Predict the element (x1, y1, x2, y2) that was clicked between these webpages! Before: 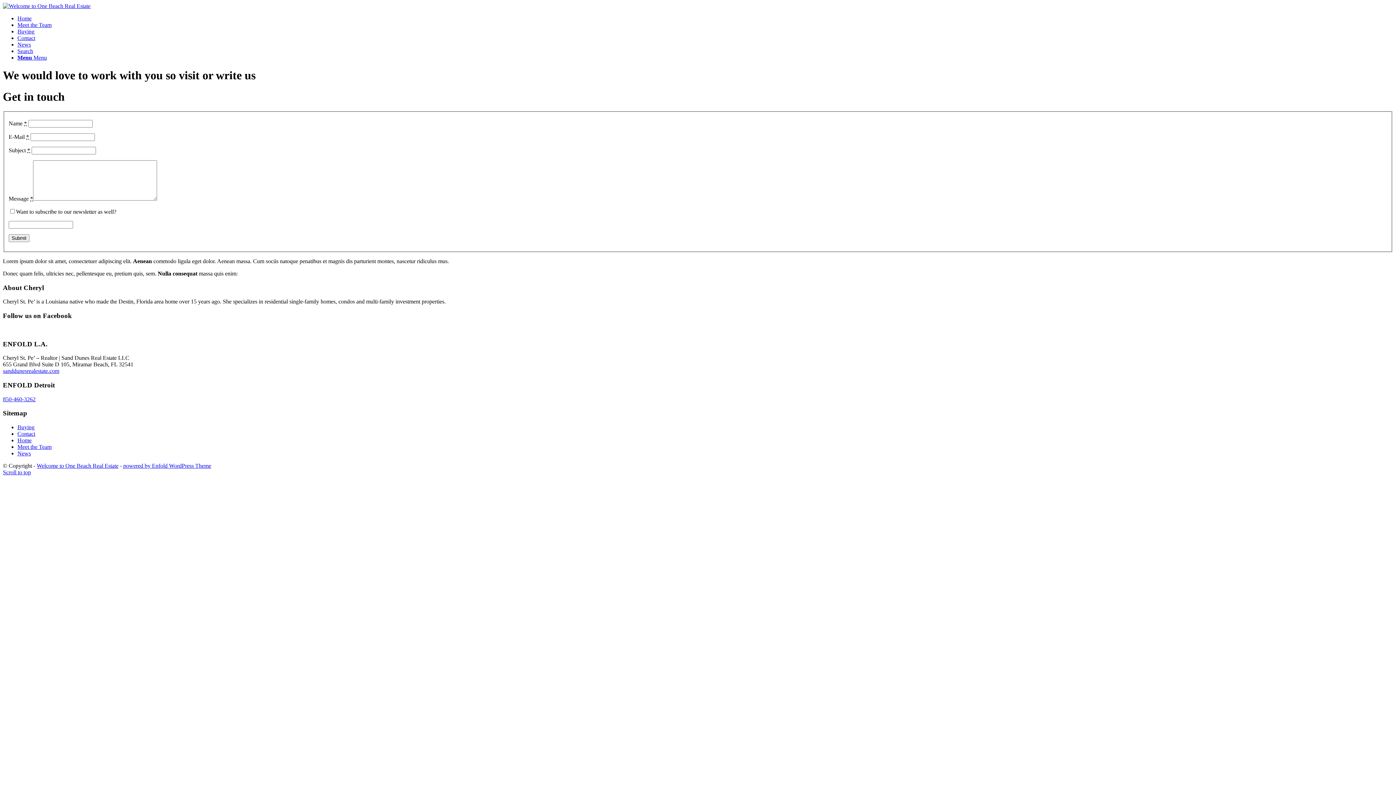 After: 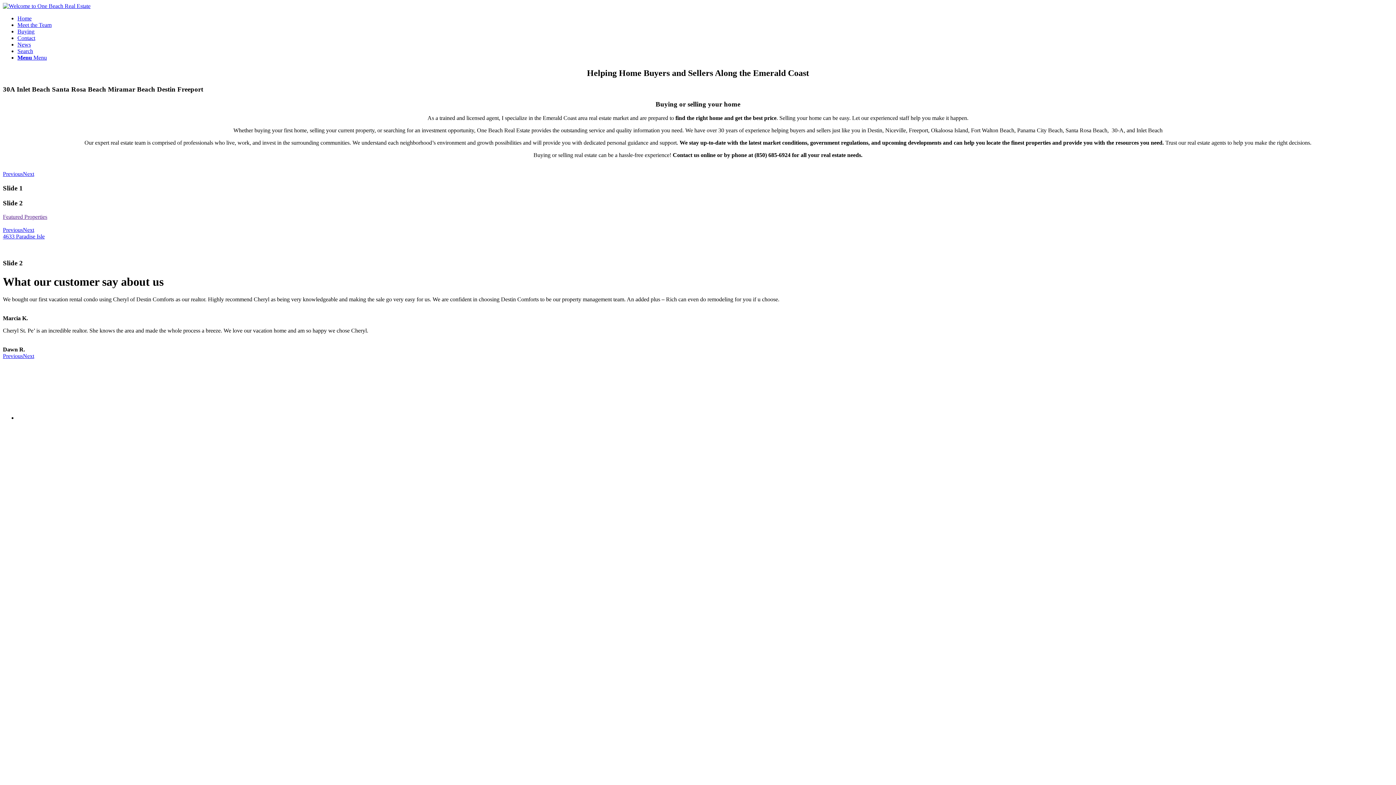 Action: bbox: (17, 15, 31, 21) label: Home